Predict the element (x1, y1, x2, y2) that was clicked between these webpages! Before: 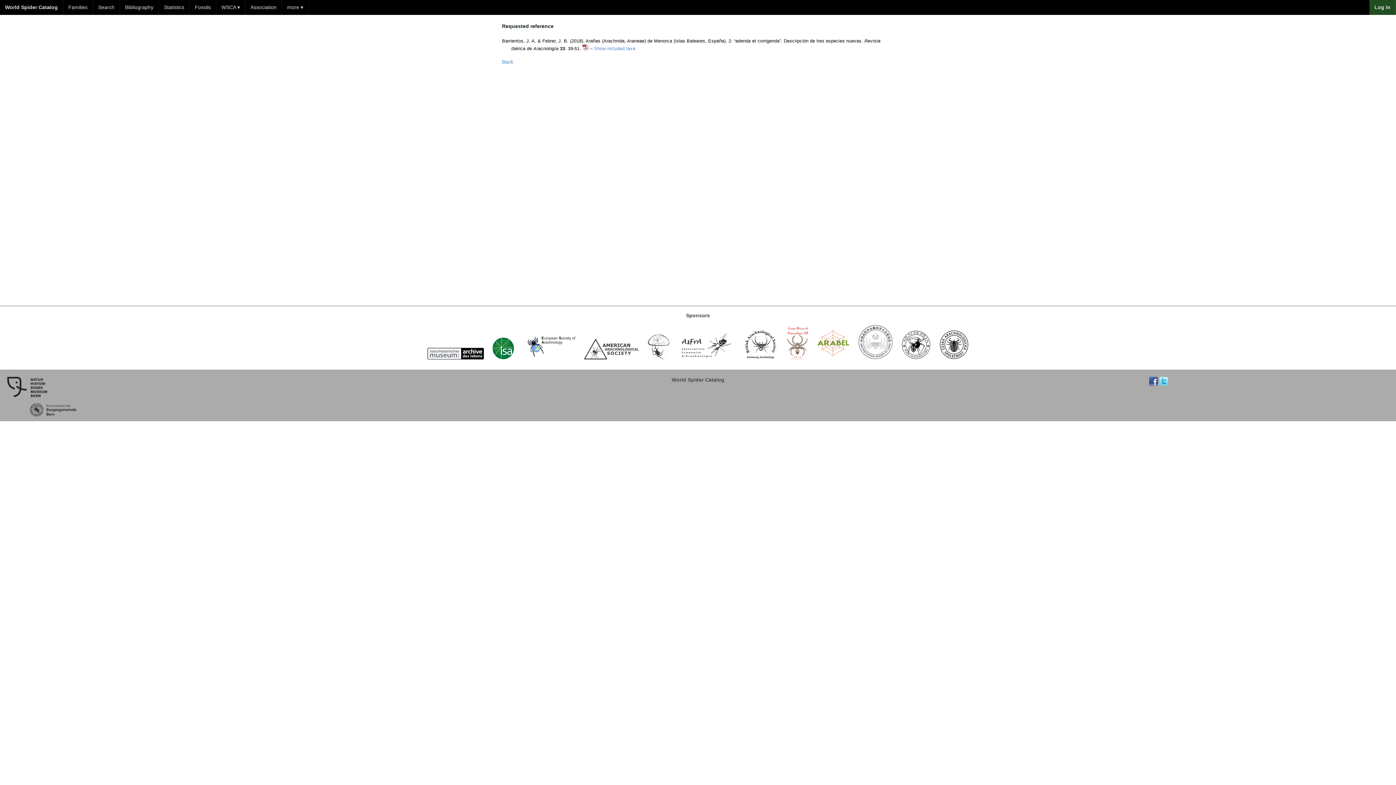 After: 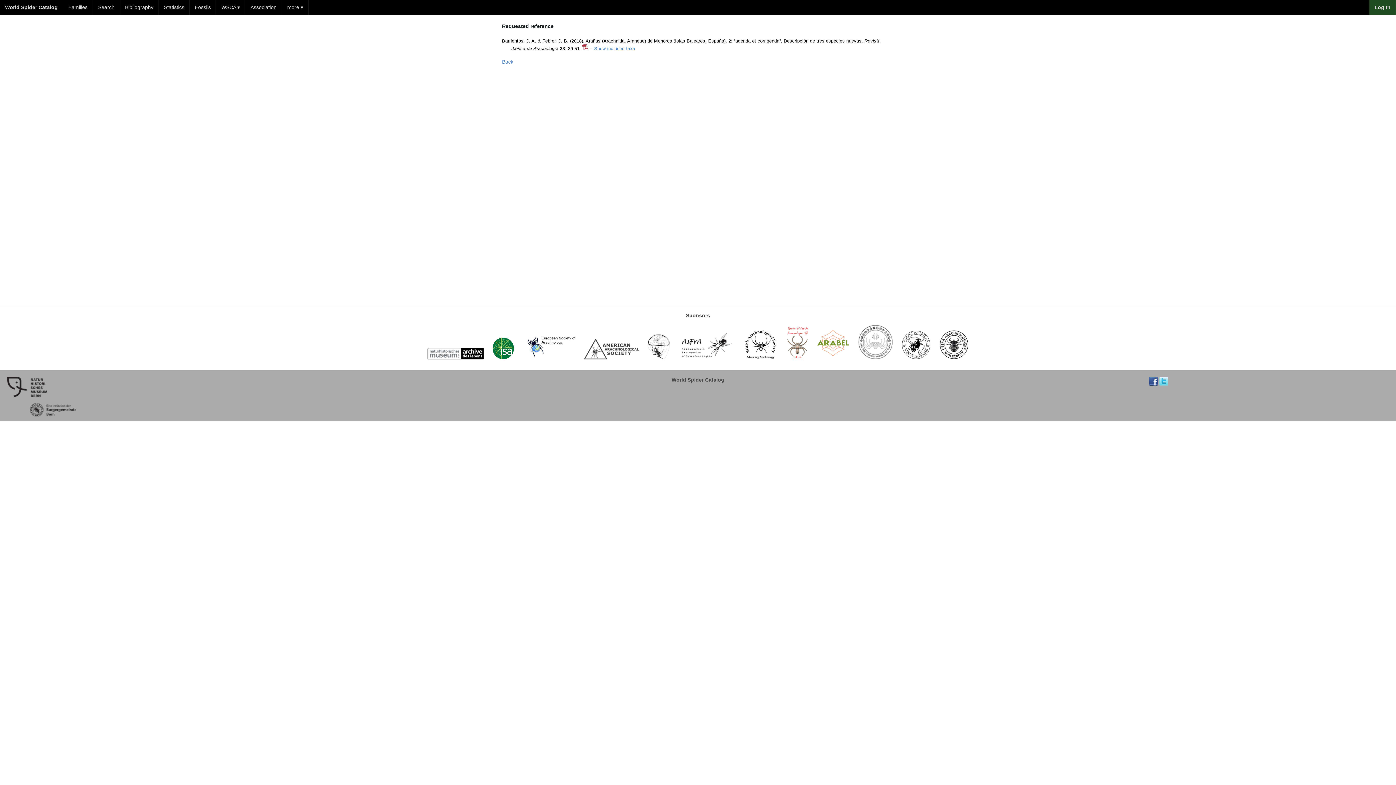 Action: bbox: (423, 358, 487, 364)